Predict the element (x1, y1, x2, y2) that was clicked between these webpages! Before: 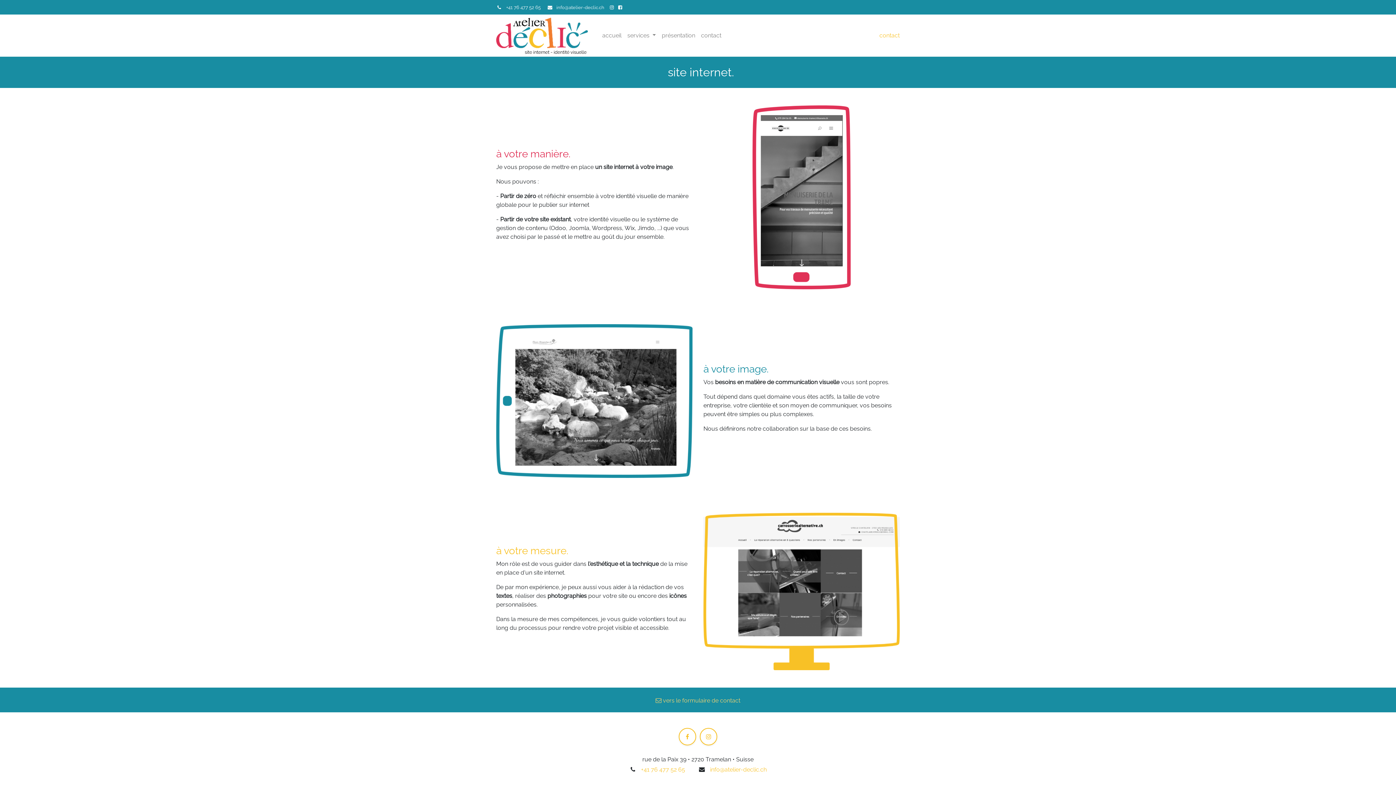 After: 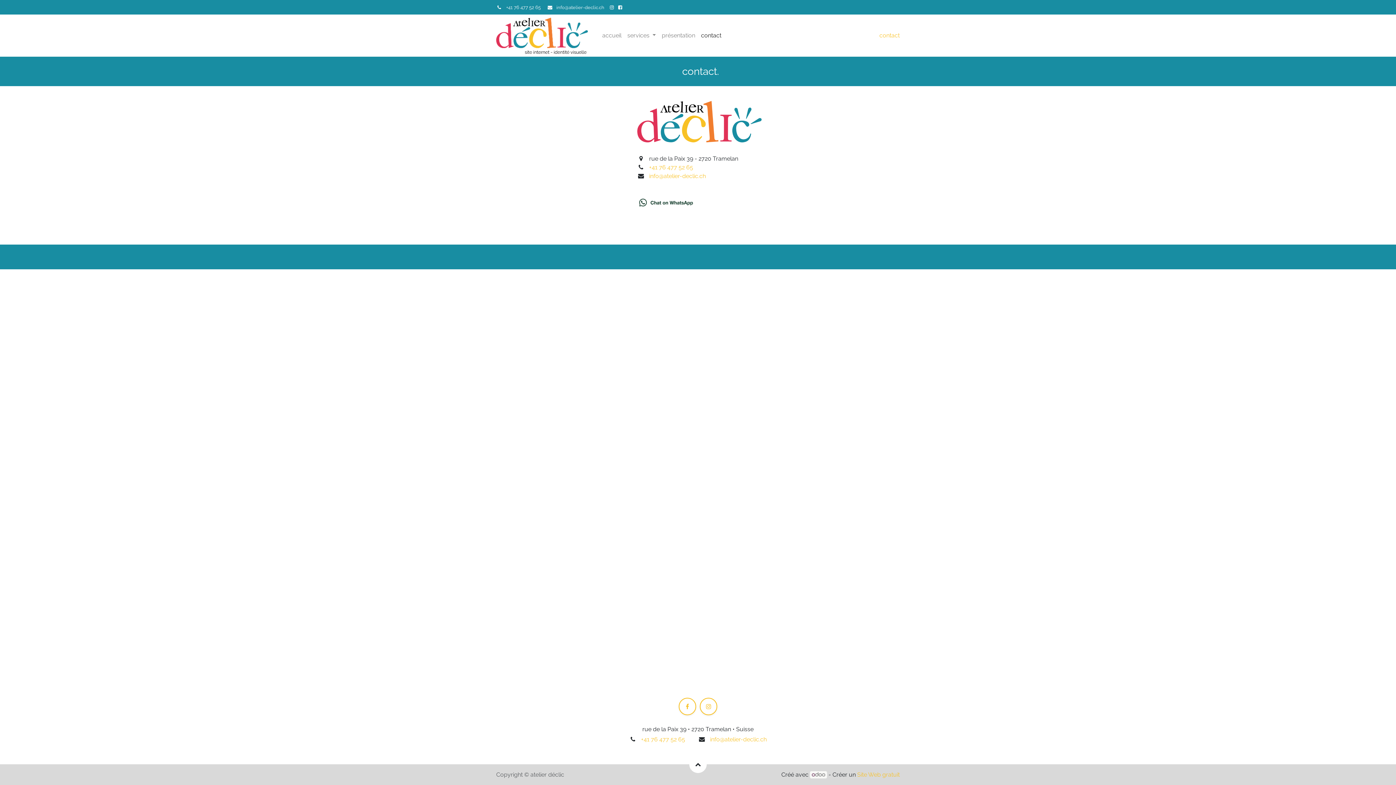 Action: bbox: (655, 697, 740, 704) label:  vers le formulaire de contact